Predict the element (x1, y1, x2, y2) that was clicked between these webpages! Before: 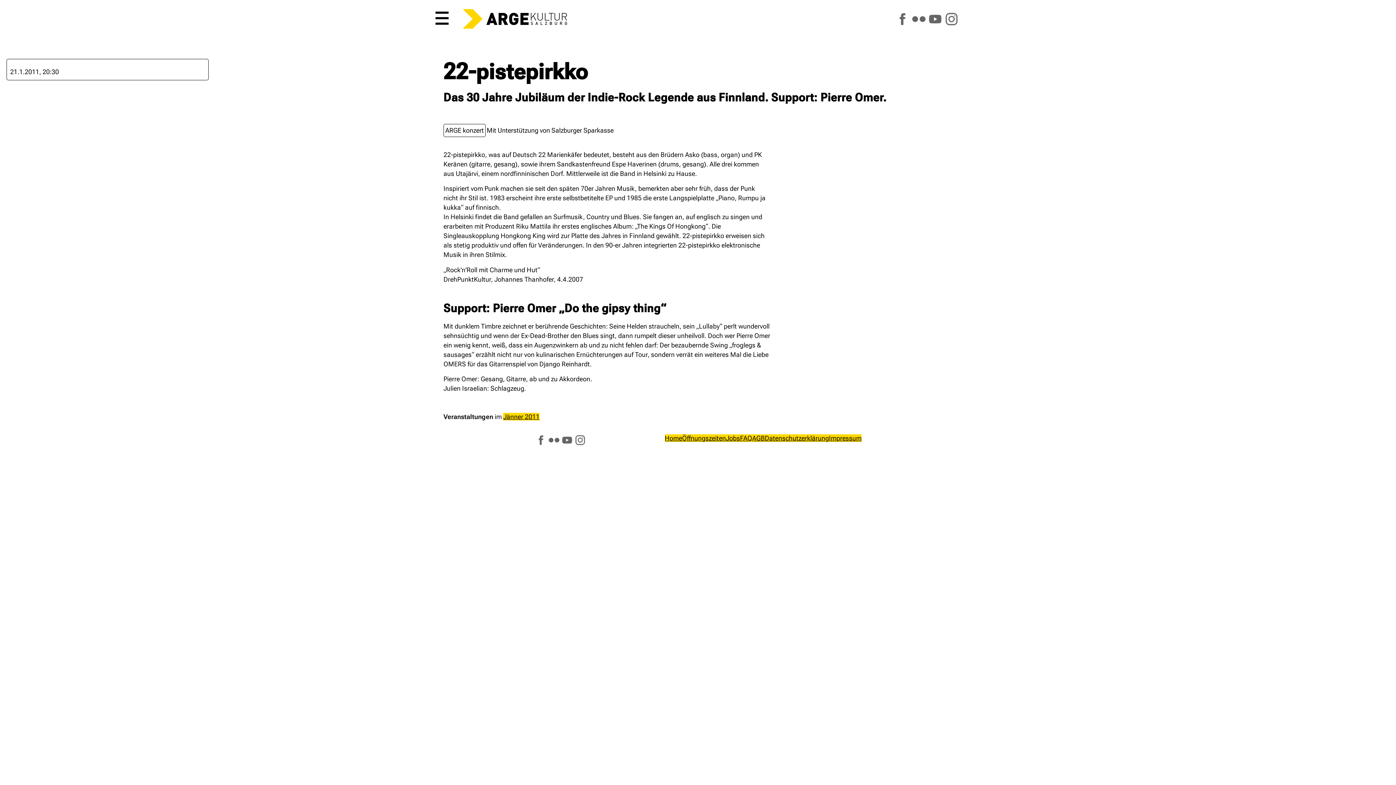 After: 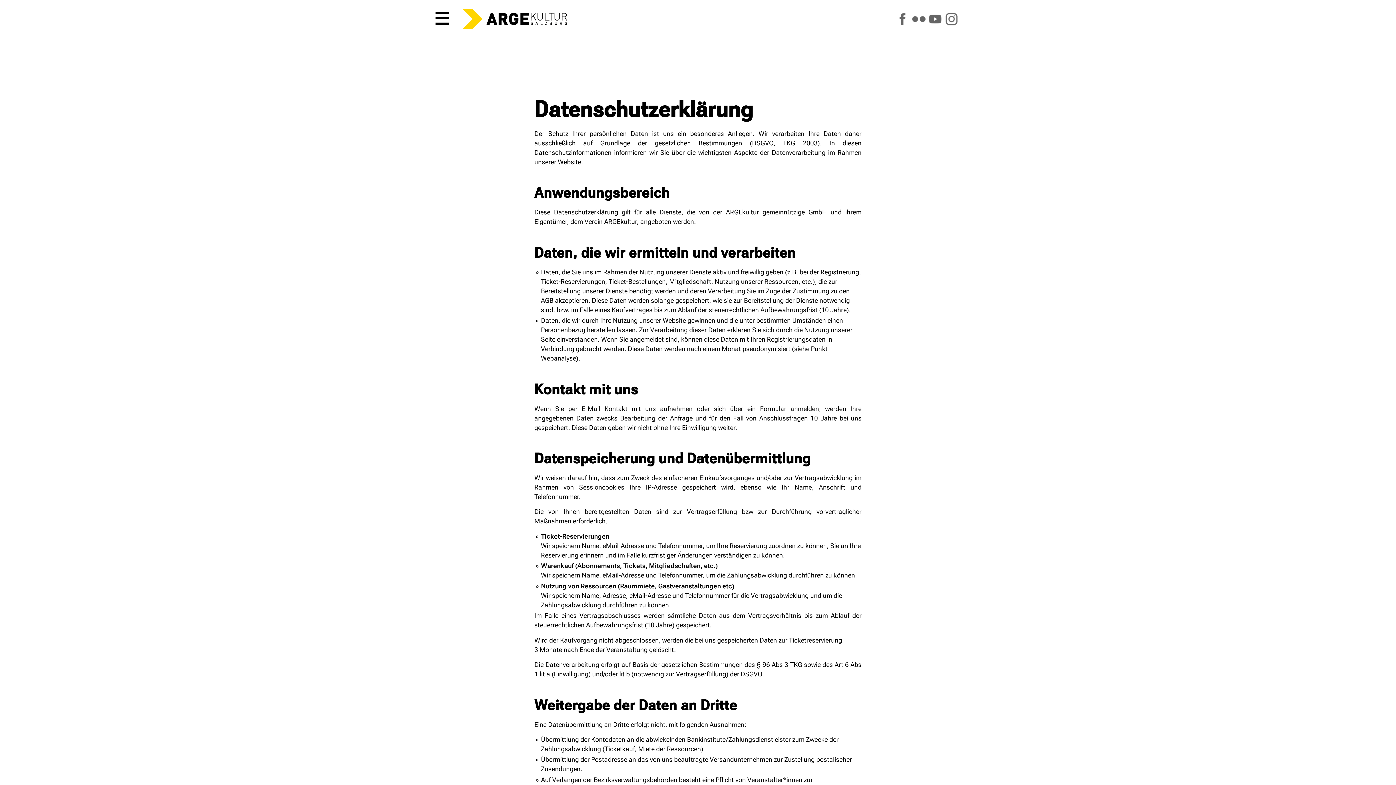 Action: label: Datenschutzerklärung bbox: (765, 434, 829, 442)